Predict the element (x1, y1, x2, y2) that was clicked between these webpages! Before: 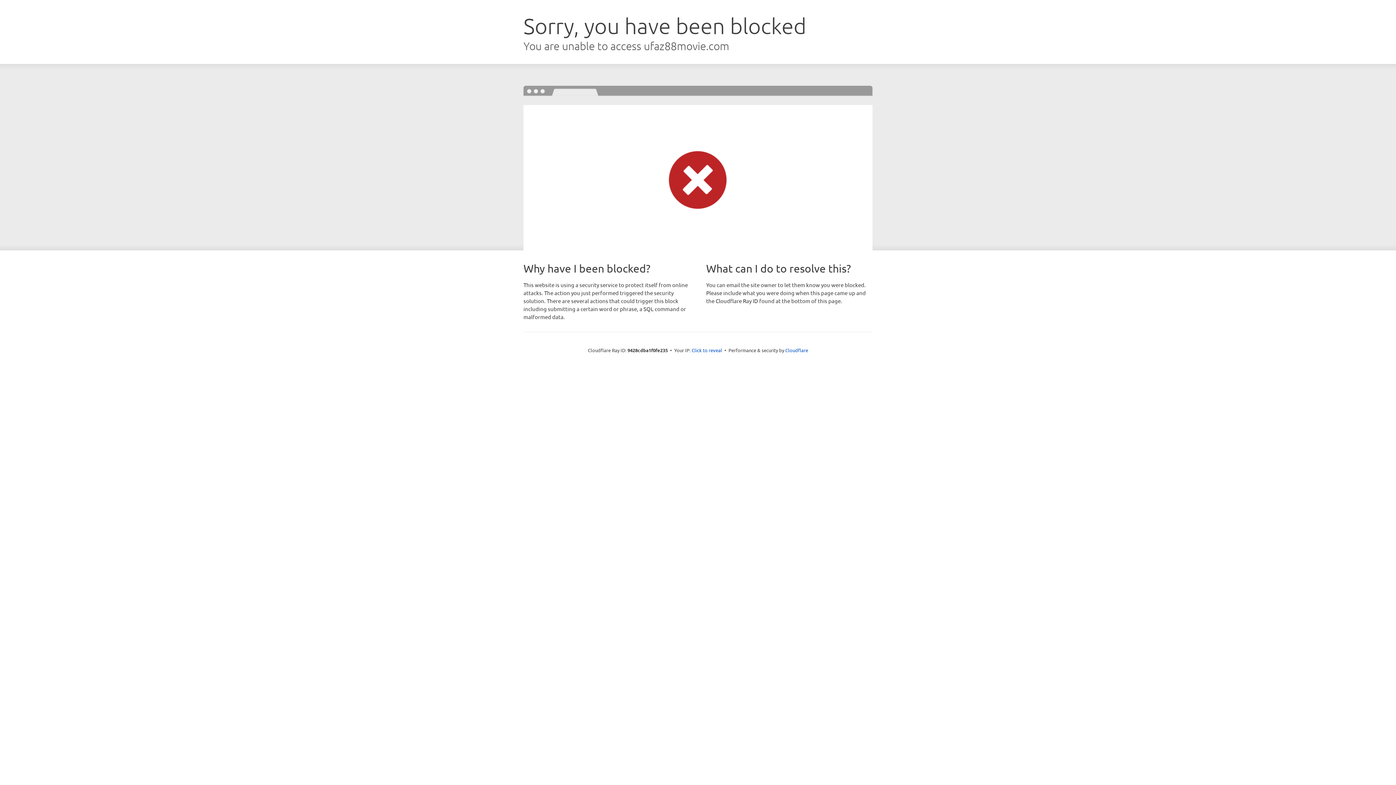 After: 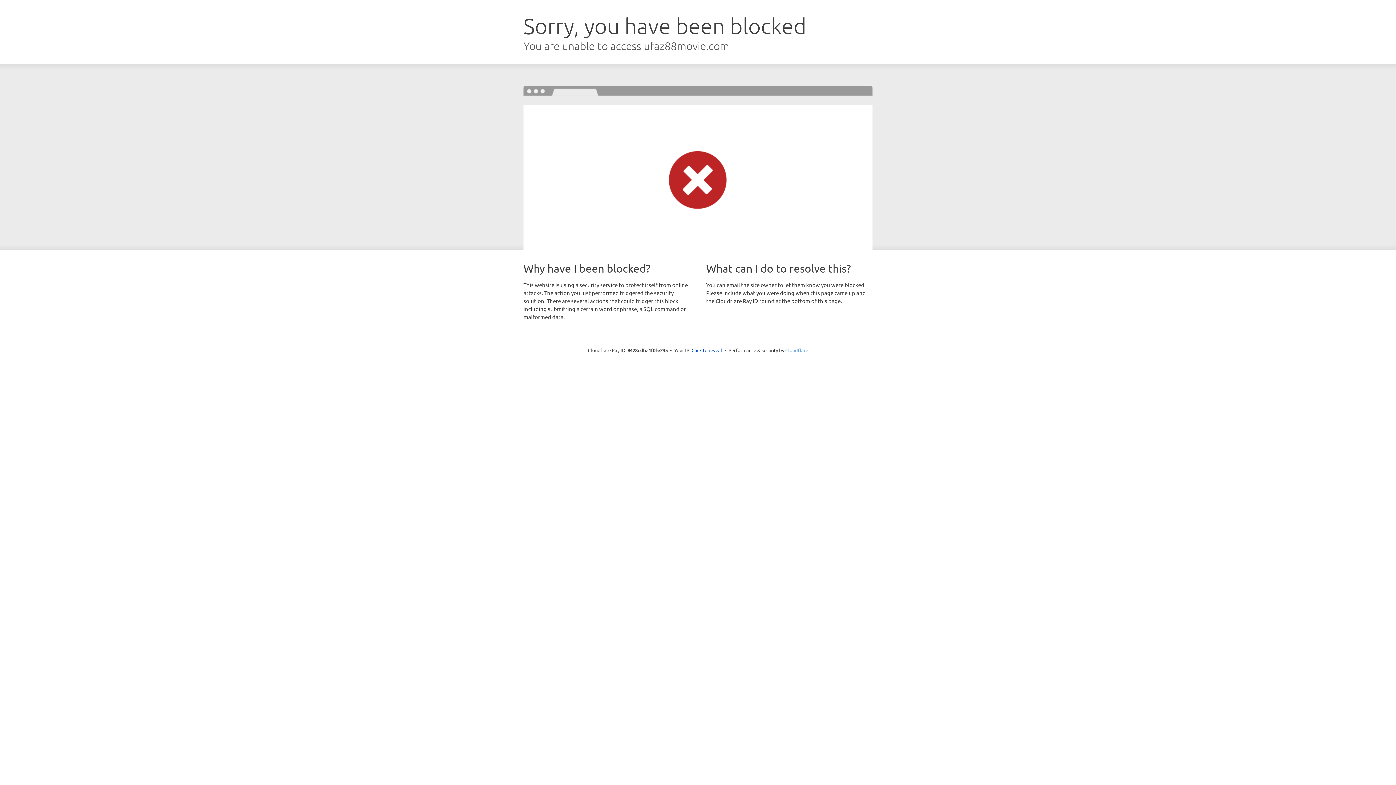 Action: label: Cloudflare bbox: (785, 347, 808, 353)